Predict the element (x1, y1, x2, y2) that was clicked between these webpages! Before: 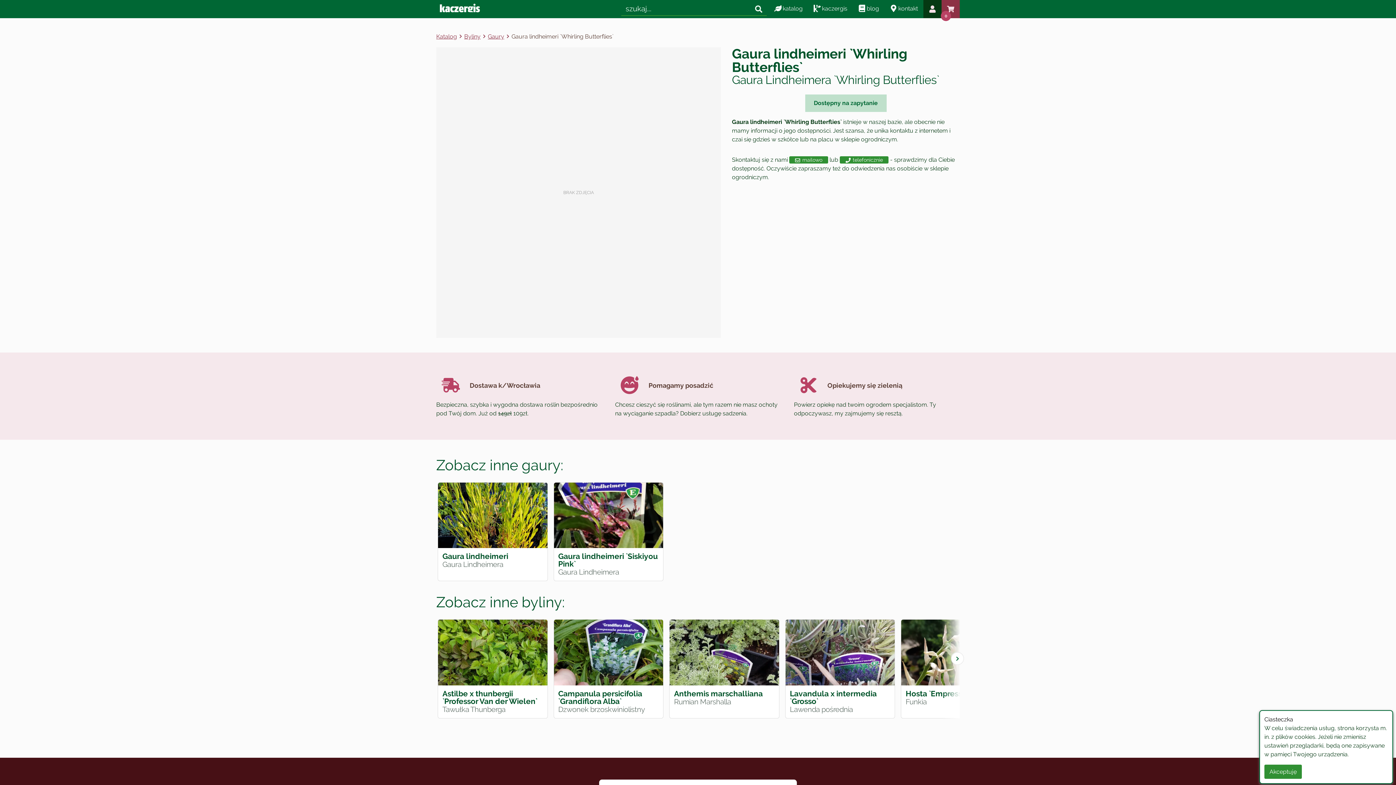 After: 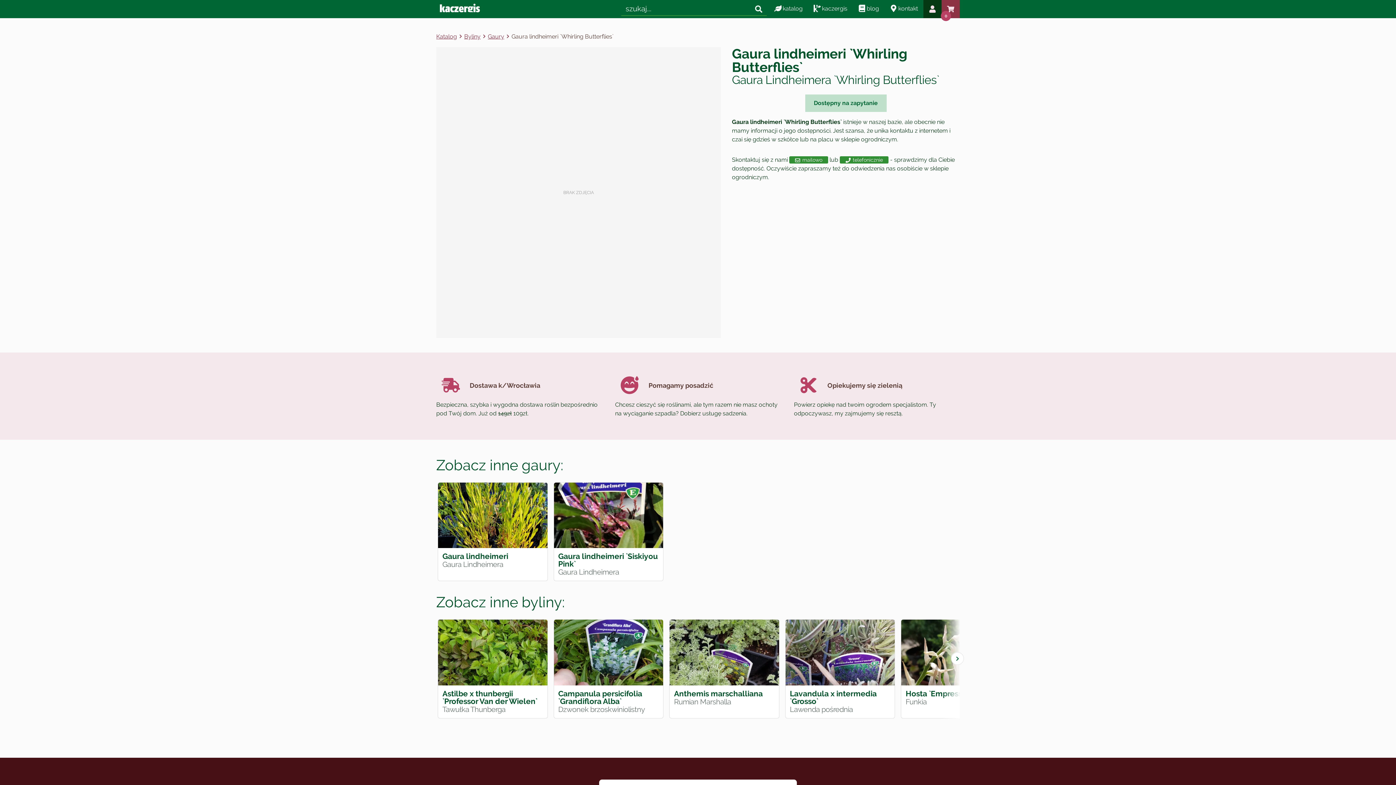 Action: bbox: (1264, 765, 1302, 779) label: Akceptuję